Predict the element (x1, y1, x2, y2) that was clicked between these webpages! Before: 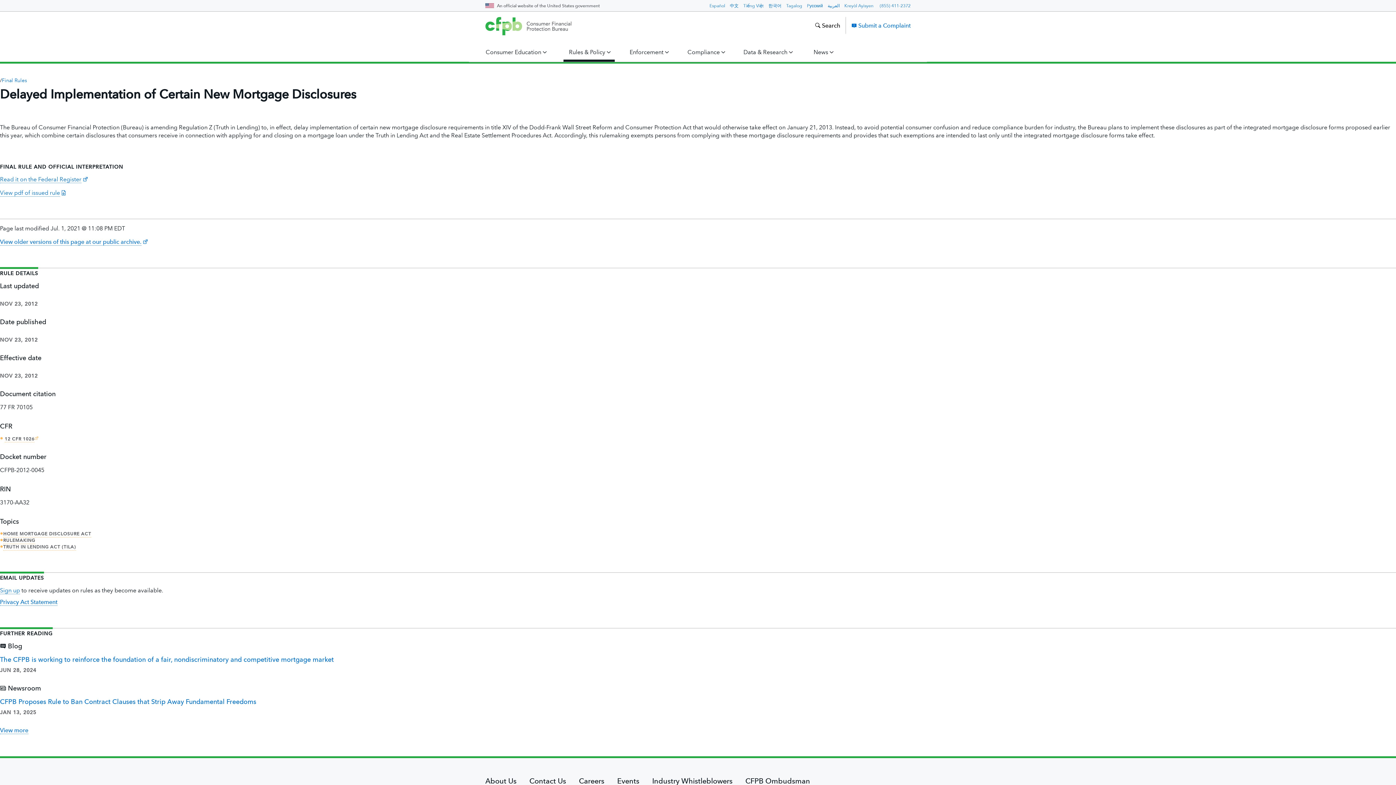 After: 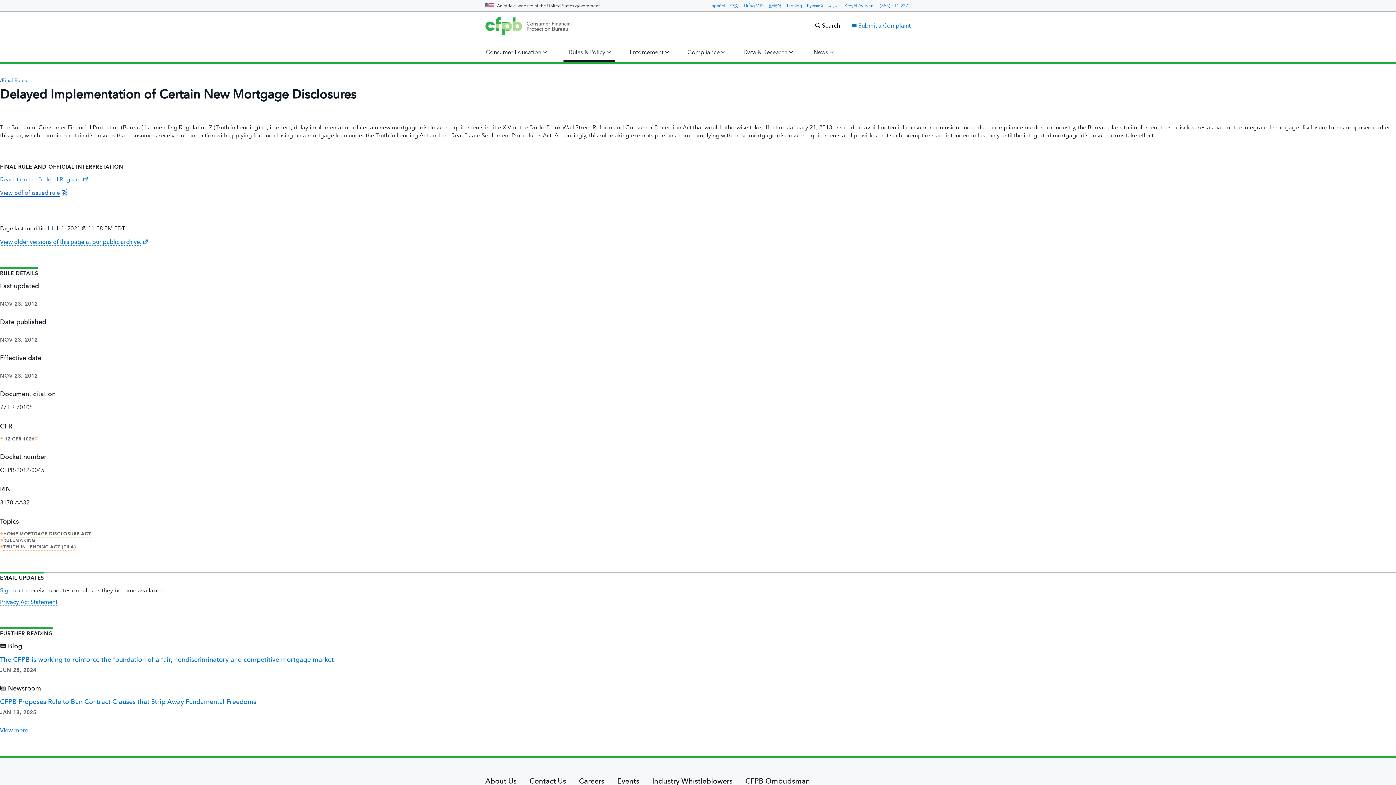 Action: label: View pdf of issued rule  bbox: (0, 189, 65, 196)